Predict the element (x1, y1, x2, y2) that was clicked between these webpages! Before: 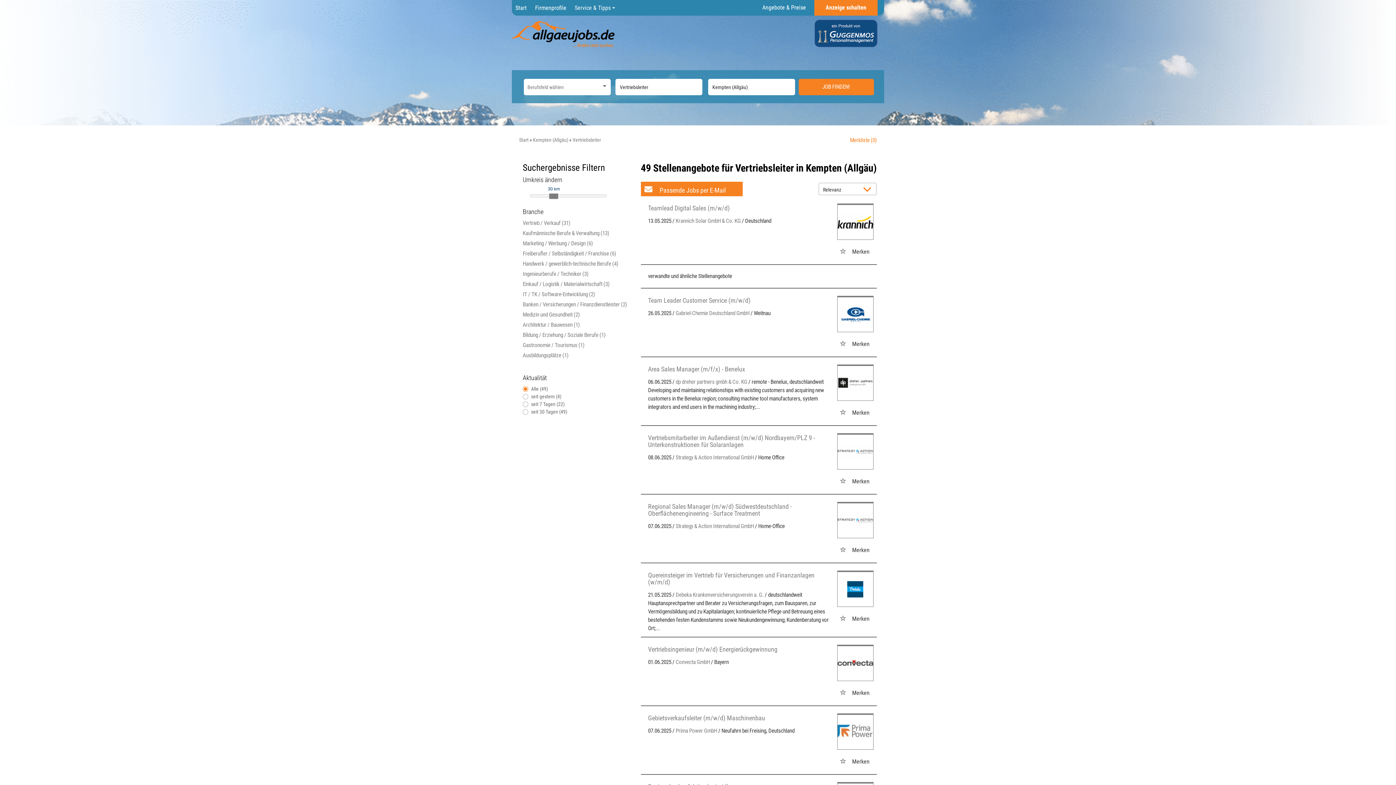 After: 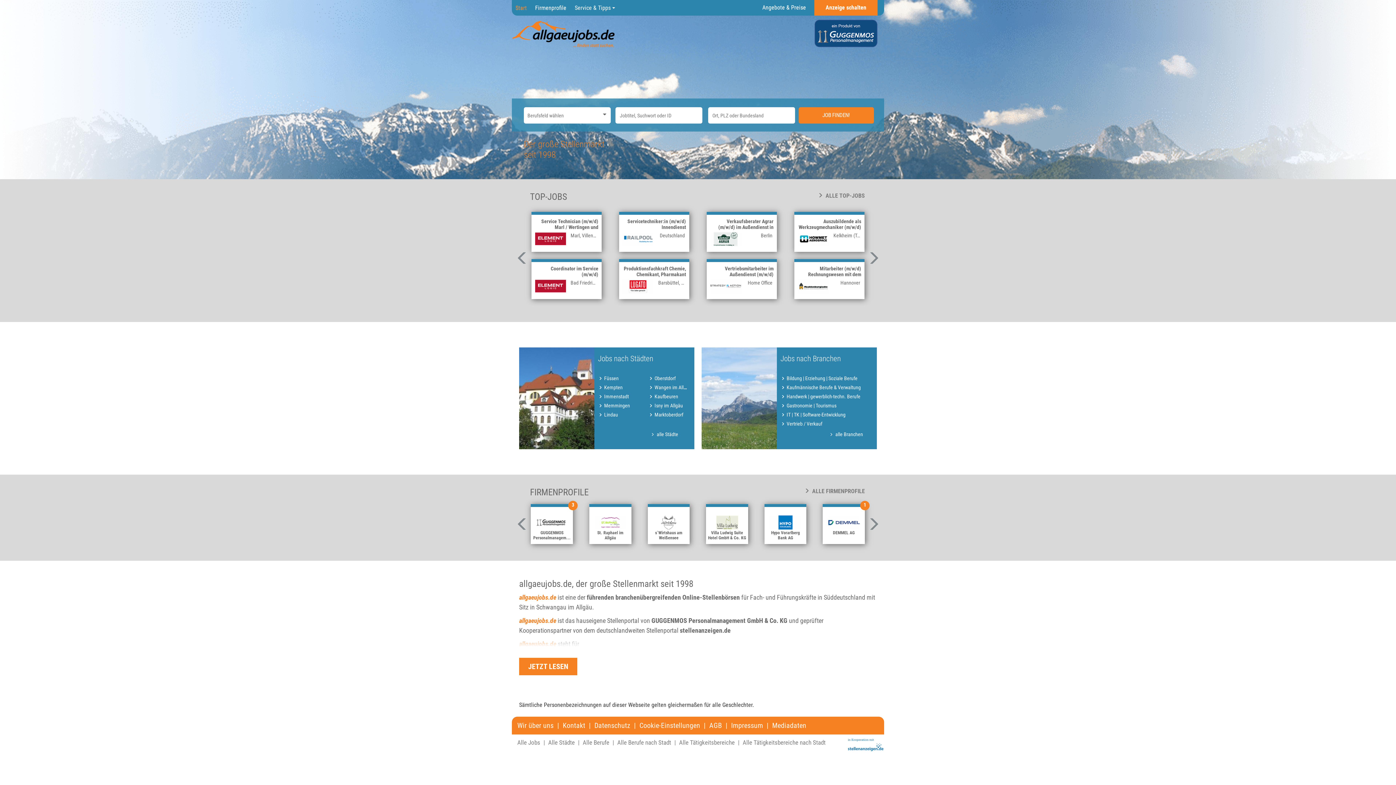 Action: label: Start bbox: (512, 0, 530, 15)